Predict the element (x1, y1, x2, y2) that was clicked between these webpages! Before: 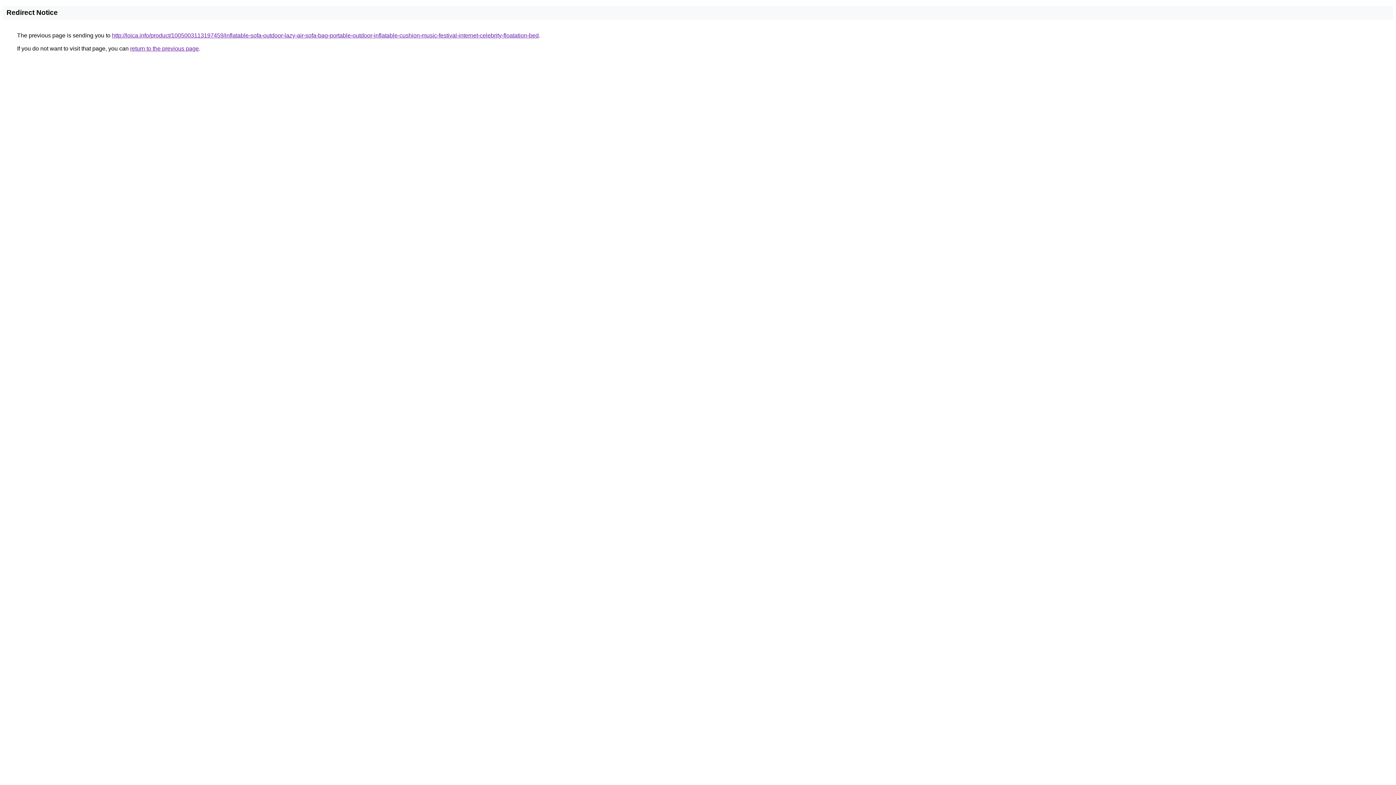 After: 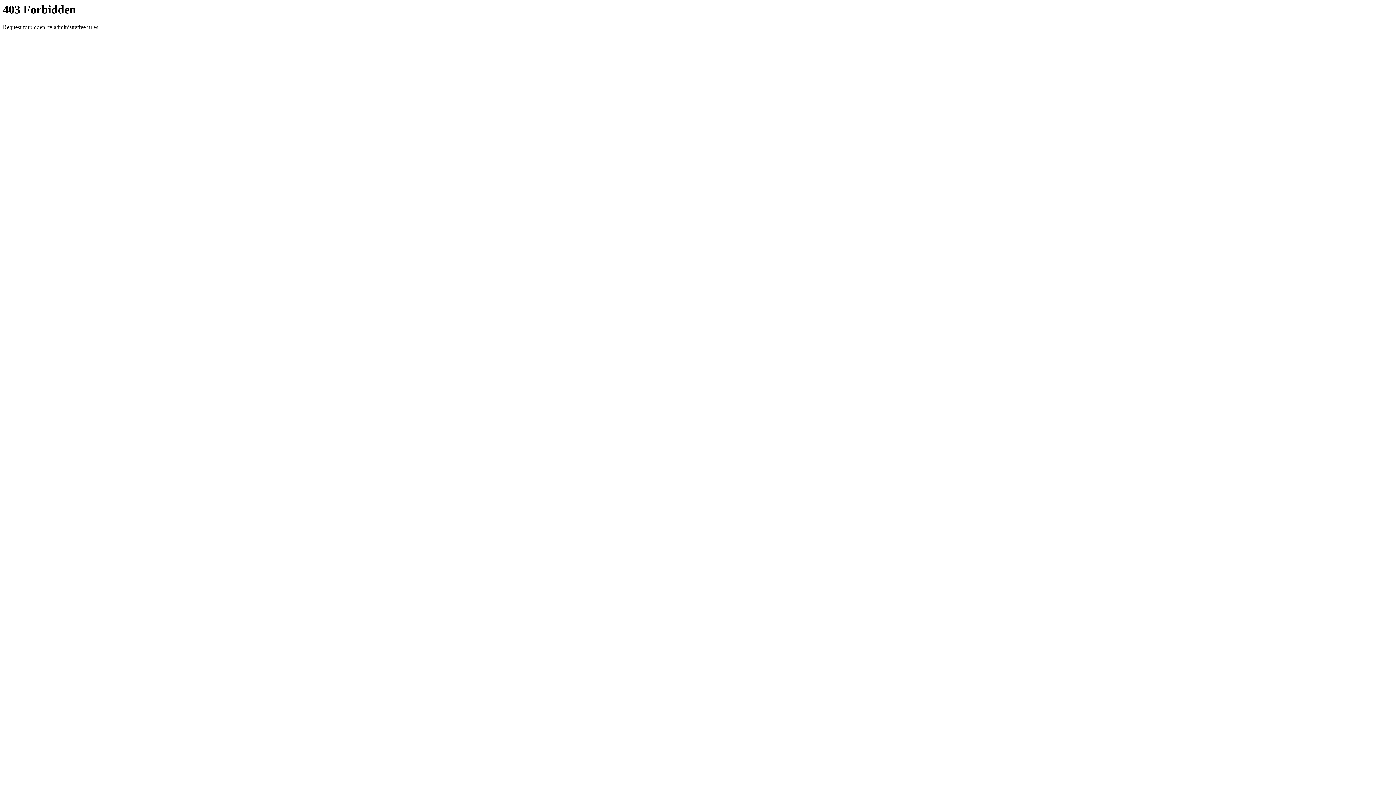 Action: label: http://loica.info/product/1005003113197459/inflatable-sofa-outdoor-lazy-air-sofa-bag-portable-outdoor-inflatable-cushion-music-festival-internet-celebrity-floatation-bed bbox: (112, 32, 538, 38)